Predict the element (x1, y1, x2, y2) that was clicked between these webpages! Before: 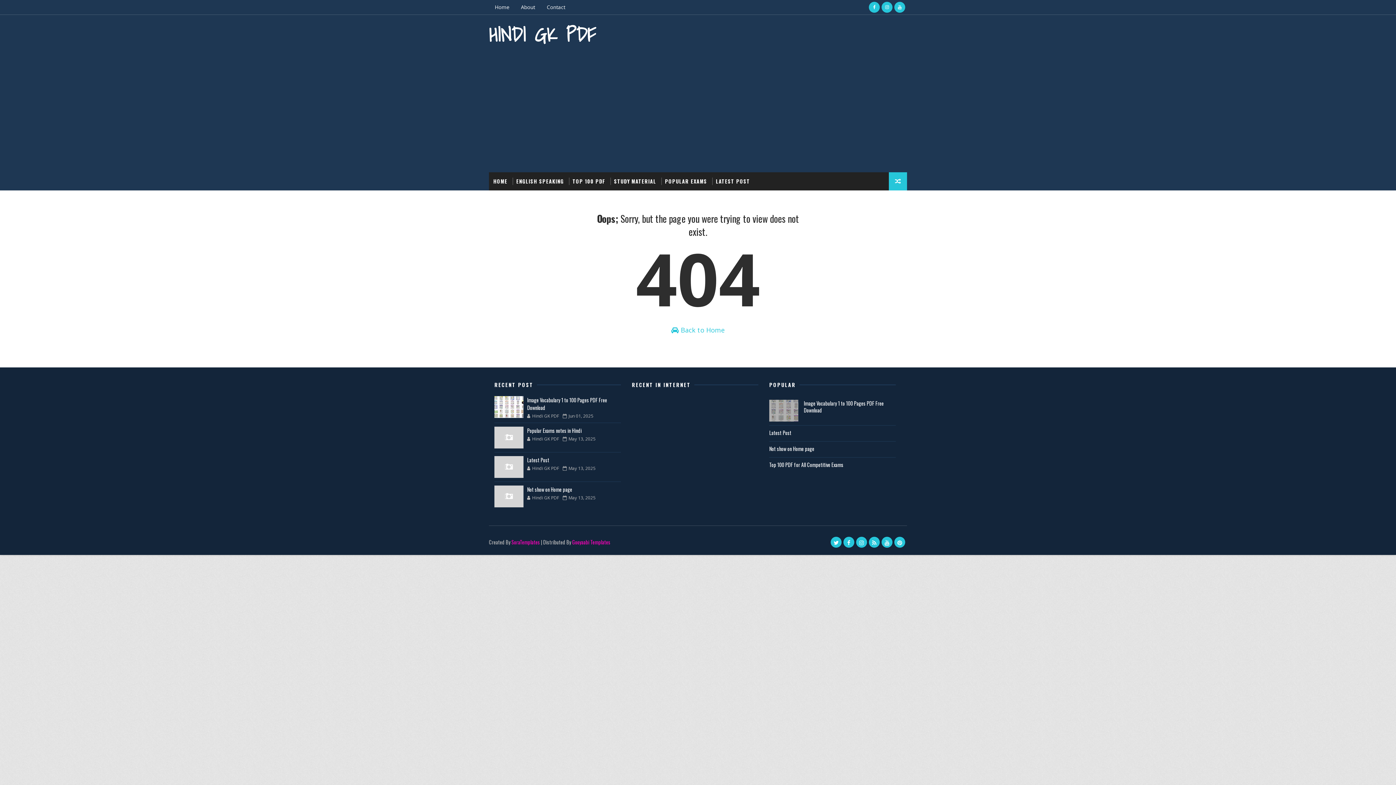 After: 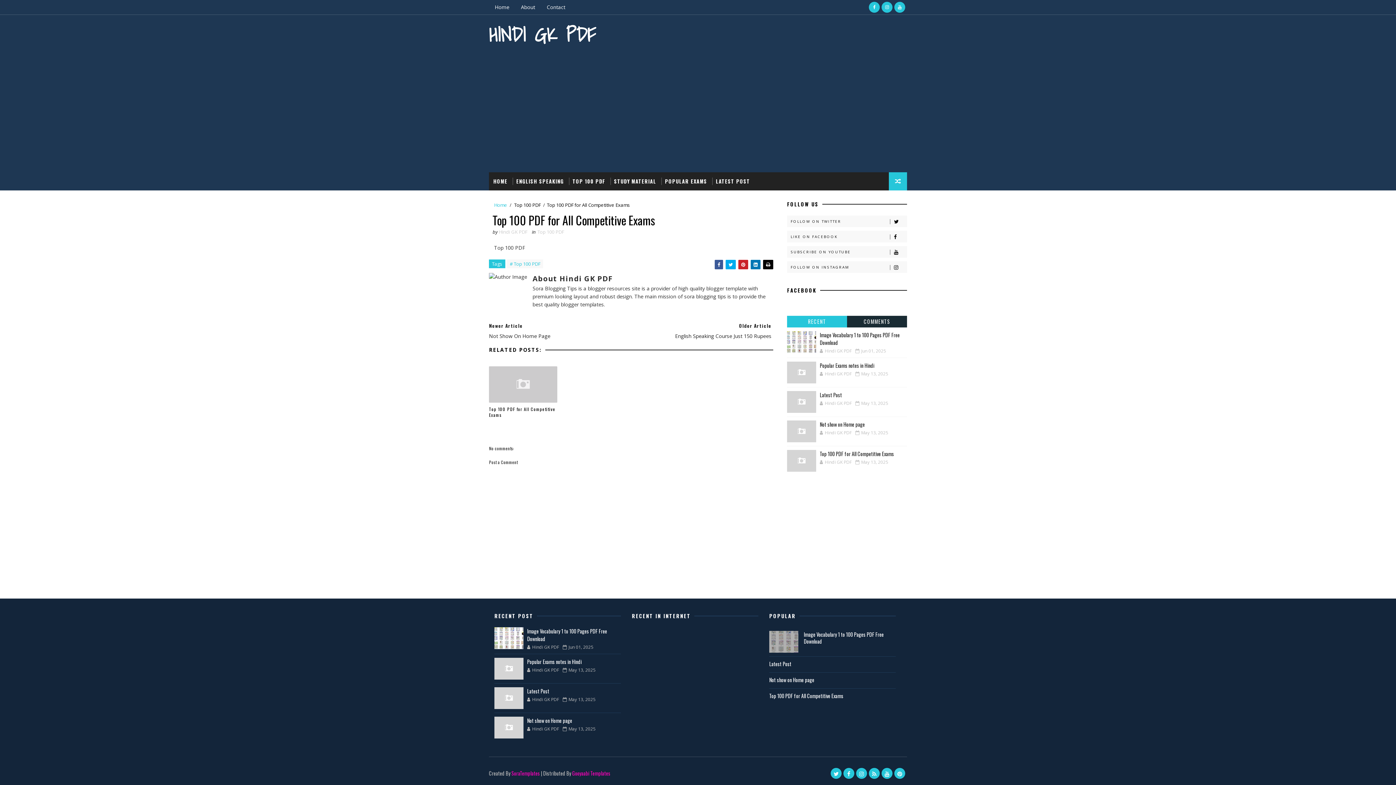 Action: bbox: (769, 461, 843, 468) label: Top 100 PDF for All Competitive Exams